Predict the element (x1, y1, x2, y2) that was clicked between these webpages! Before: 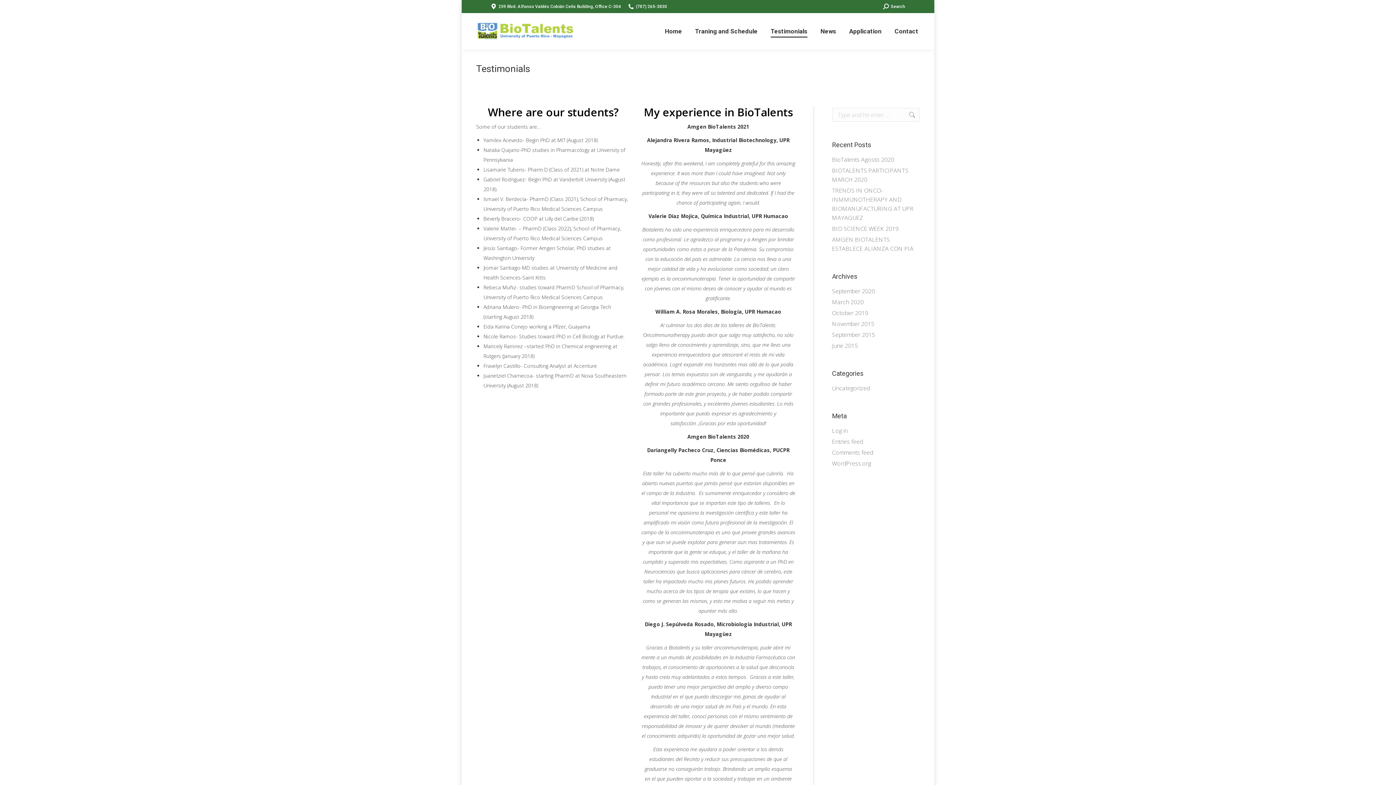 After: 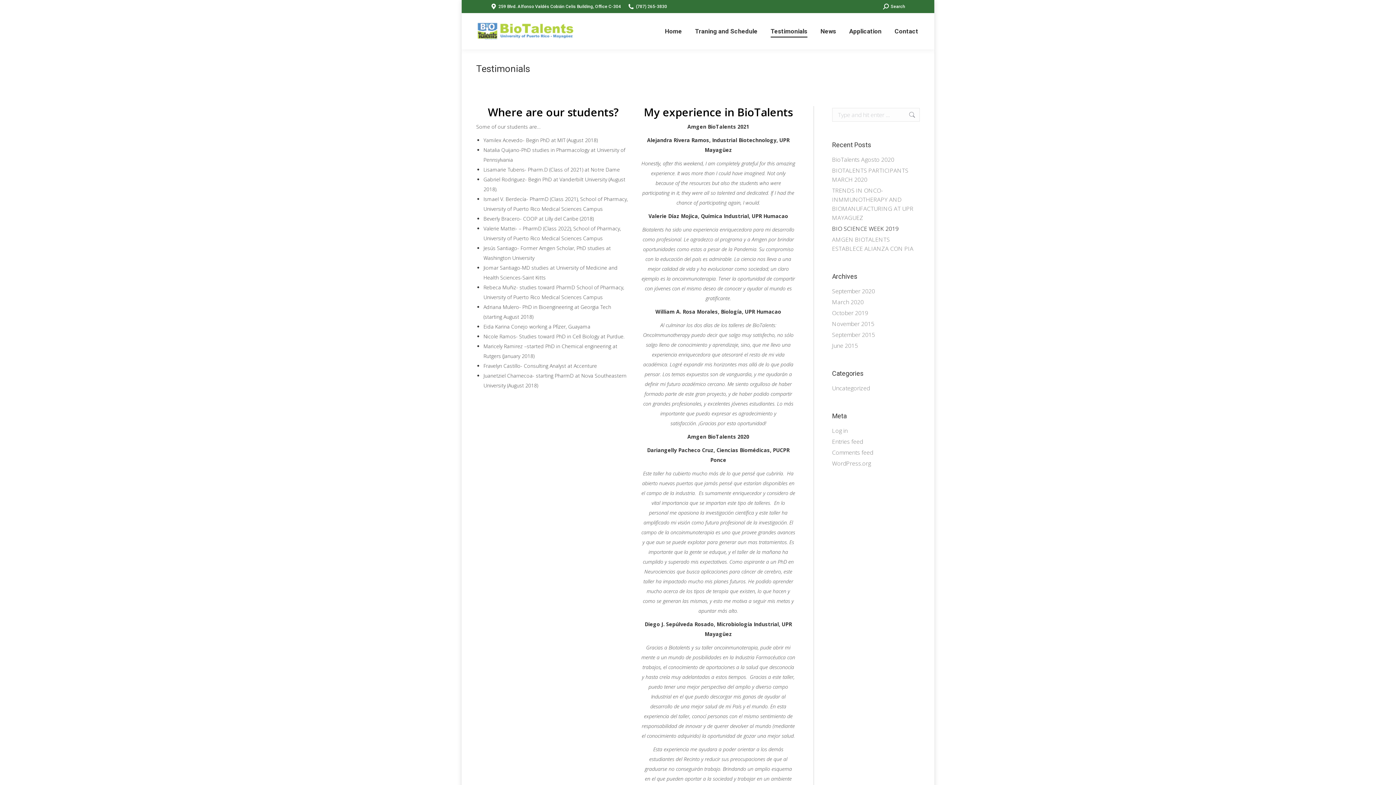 Action: bbox: (832, 224, 898, 233) label: BIO SCIENCE WEEK 2019